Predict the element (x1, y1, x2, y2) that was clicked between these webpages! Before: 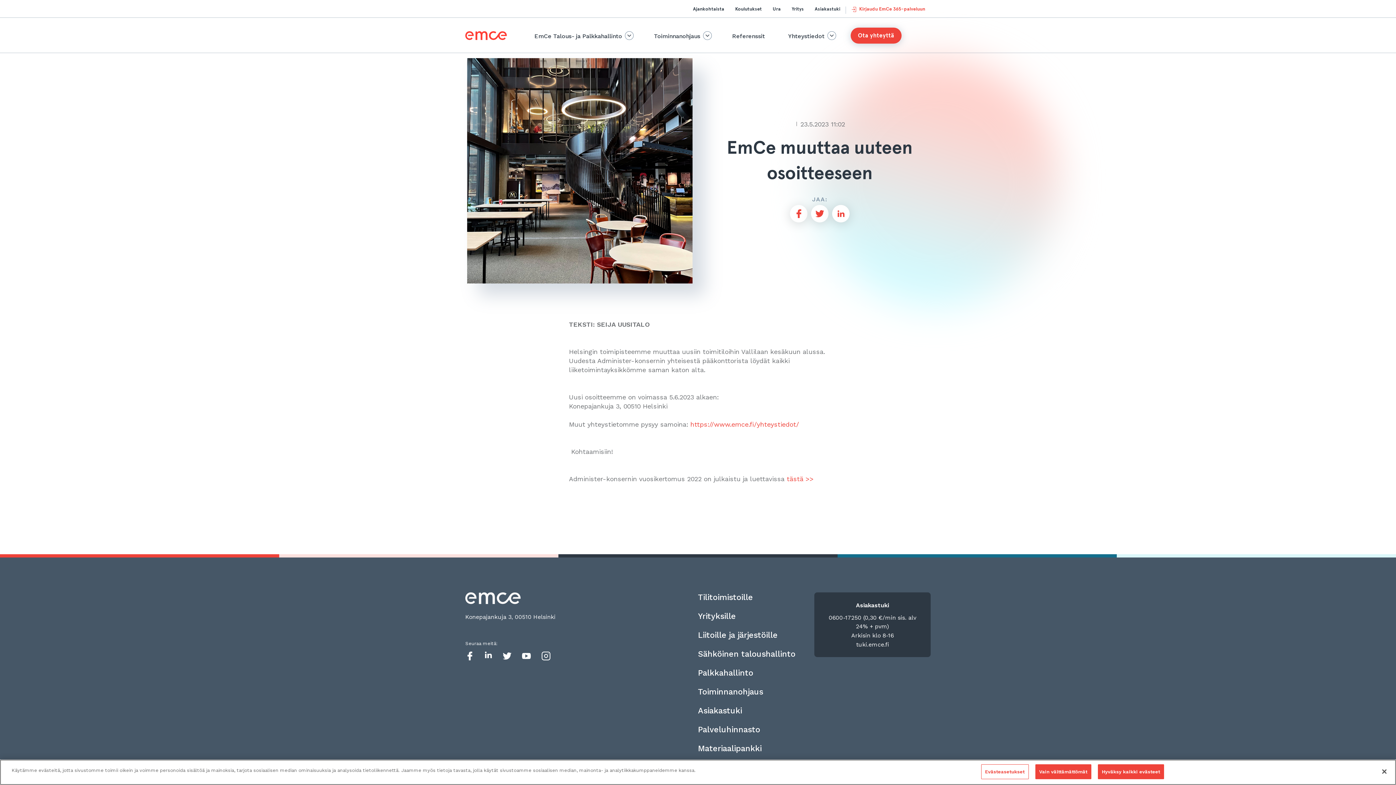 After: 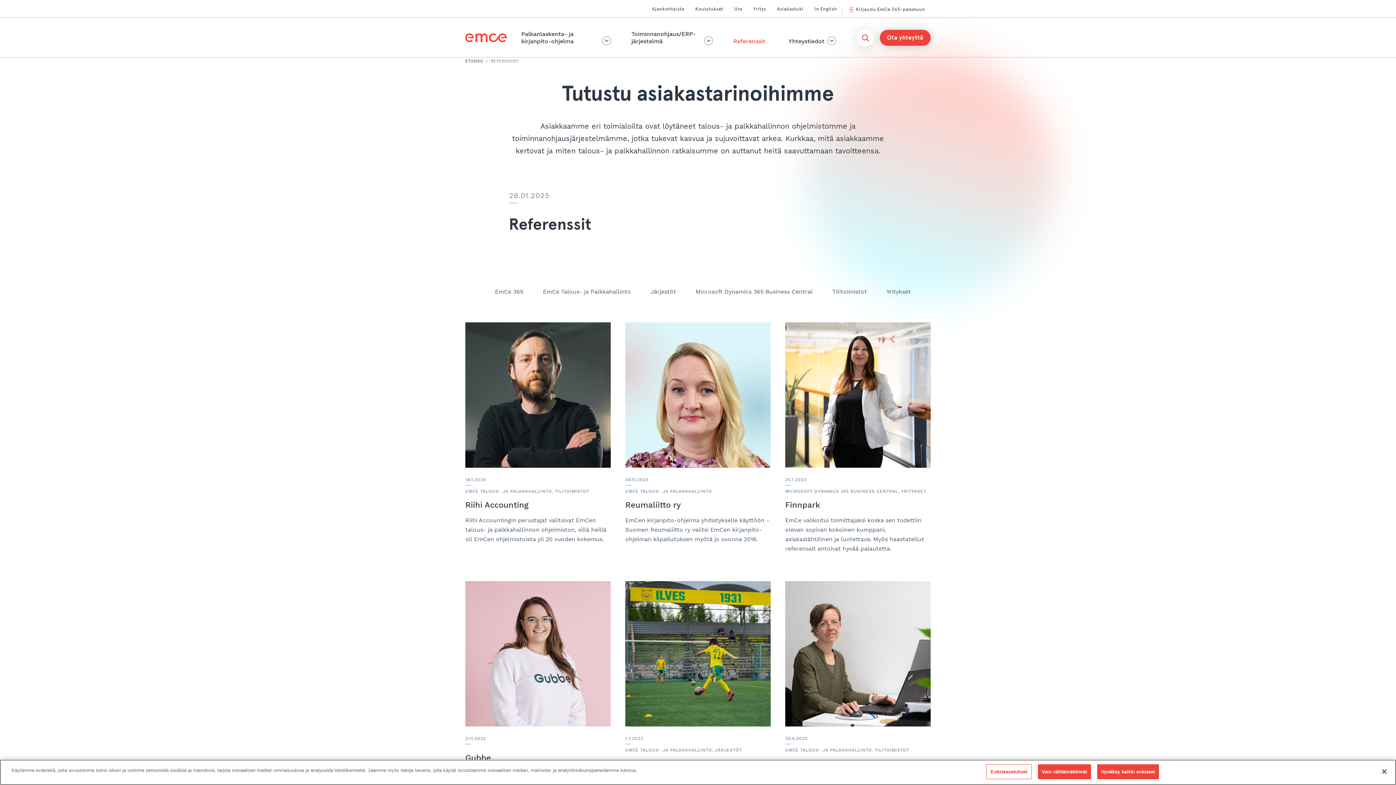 Action: bbox: (732, 32, 765, 40) label: Referenssit